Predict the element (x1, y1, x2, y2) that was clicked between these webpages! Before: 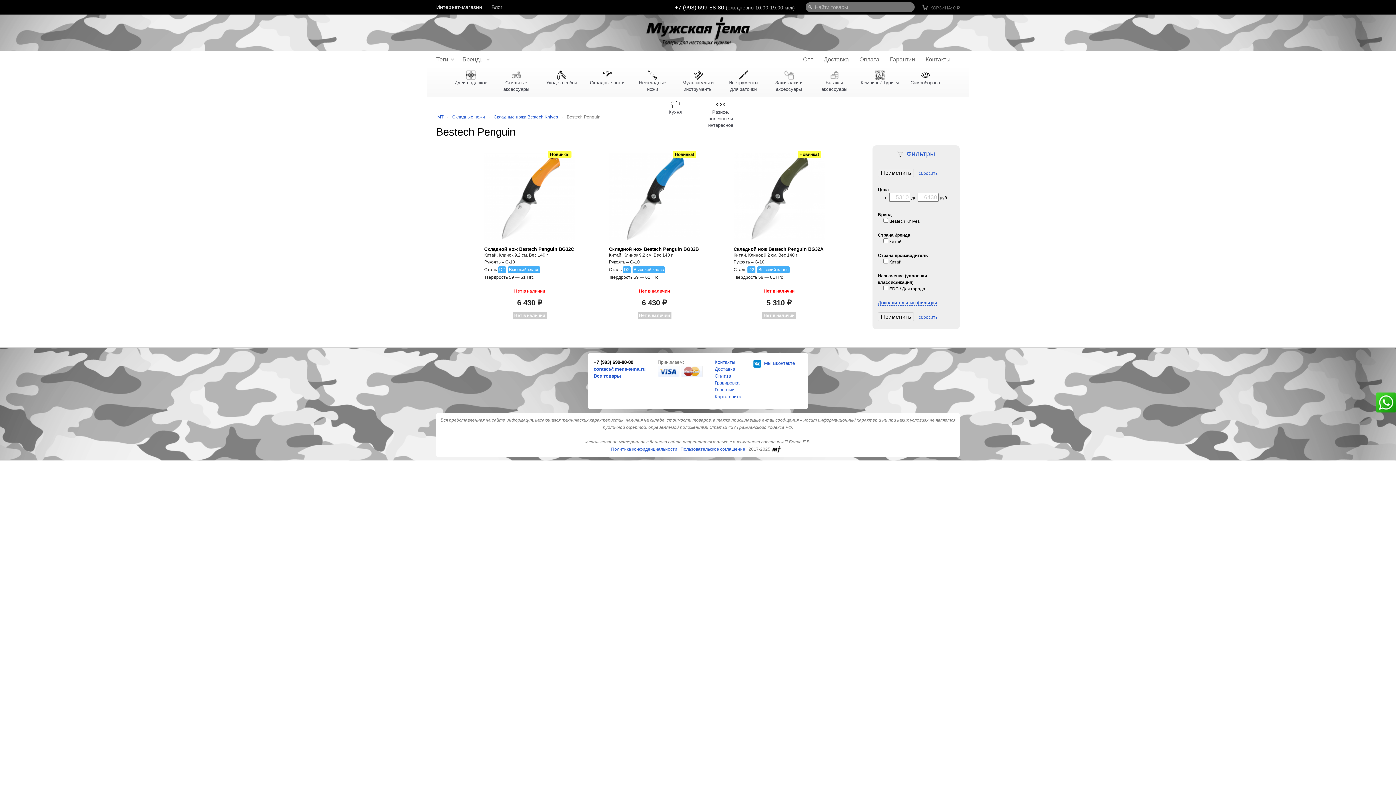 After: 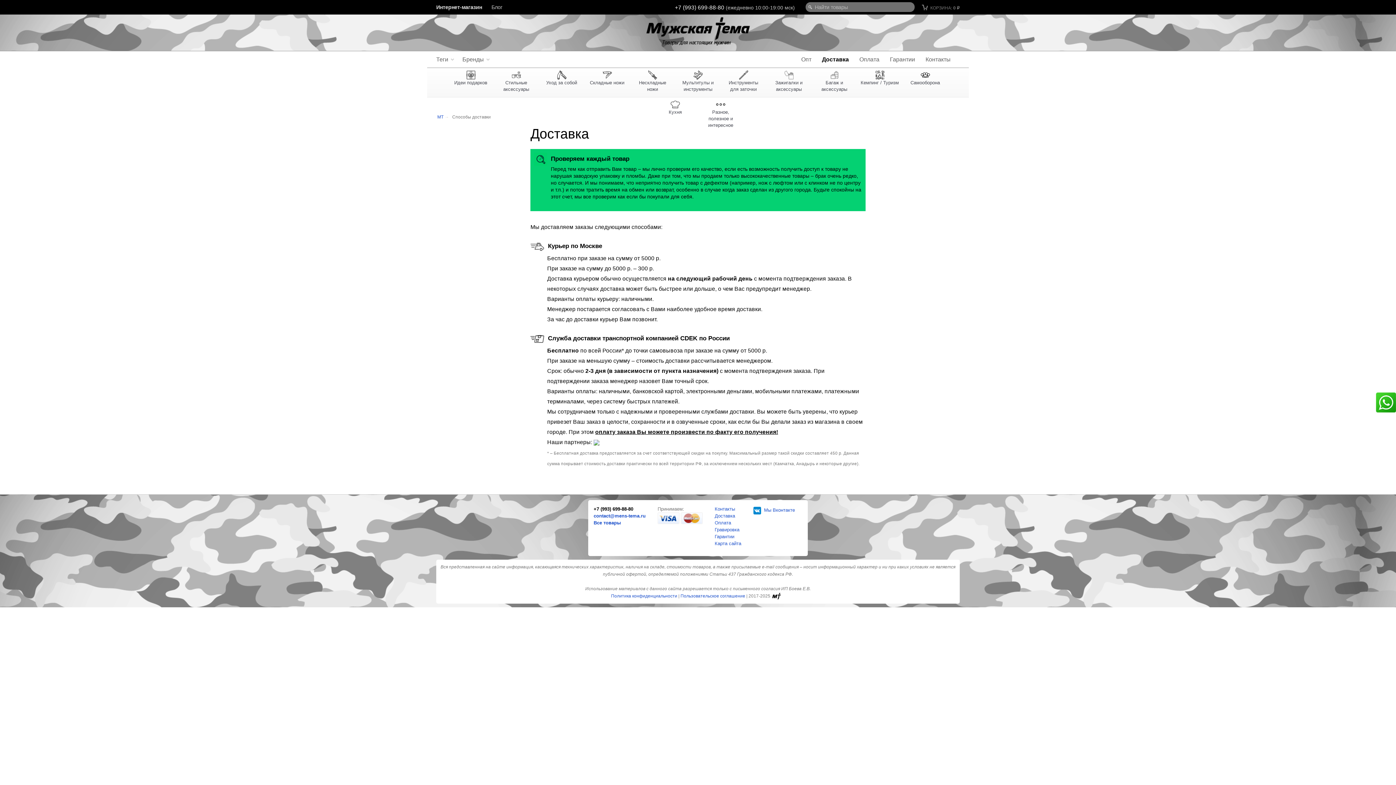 Action: bbox: (714, 366, 735, 372) label: Доставка